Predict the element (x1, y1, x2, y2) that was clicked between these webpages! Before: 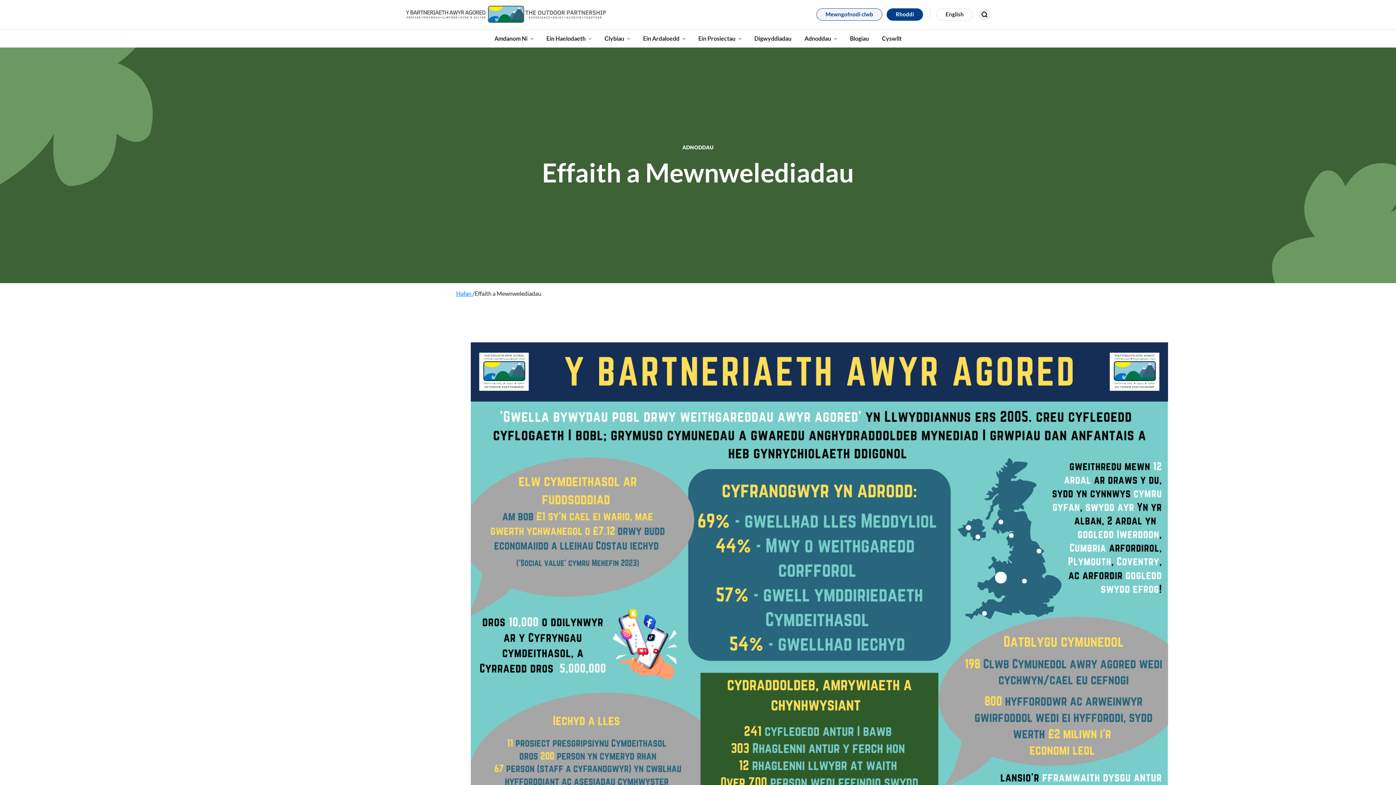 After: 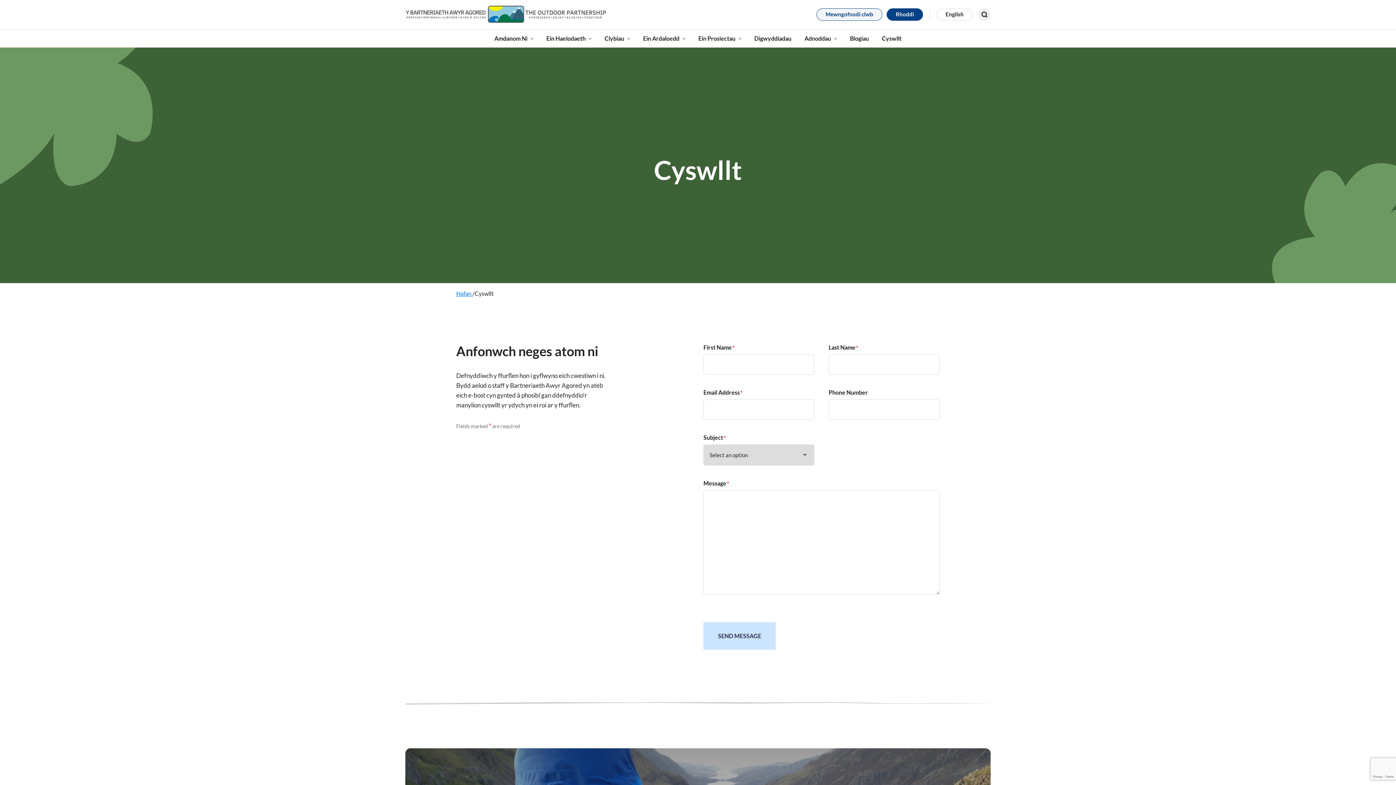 Action: bbox: (882, 29, 901, 47) label: Cyswllt